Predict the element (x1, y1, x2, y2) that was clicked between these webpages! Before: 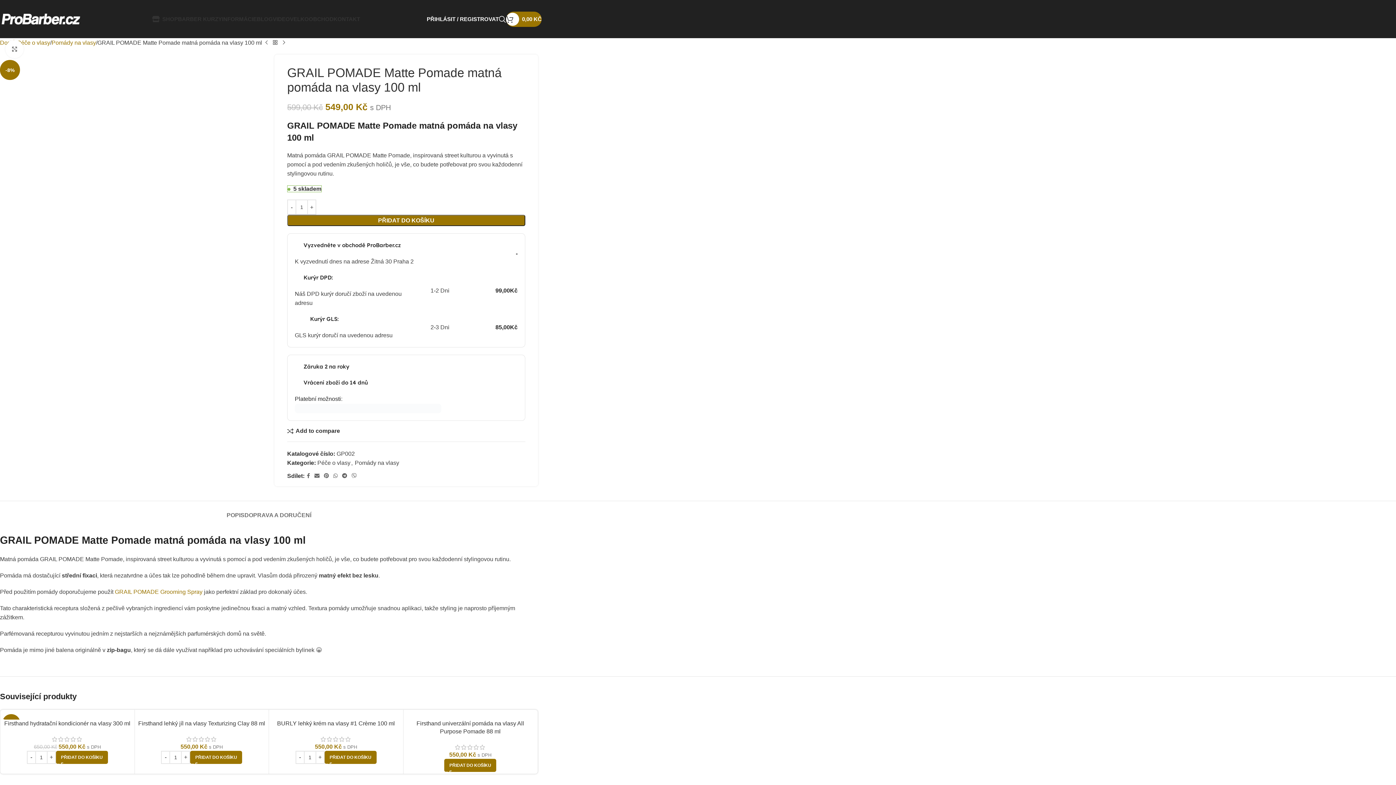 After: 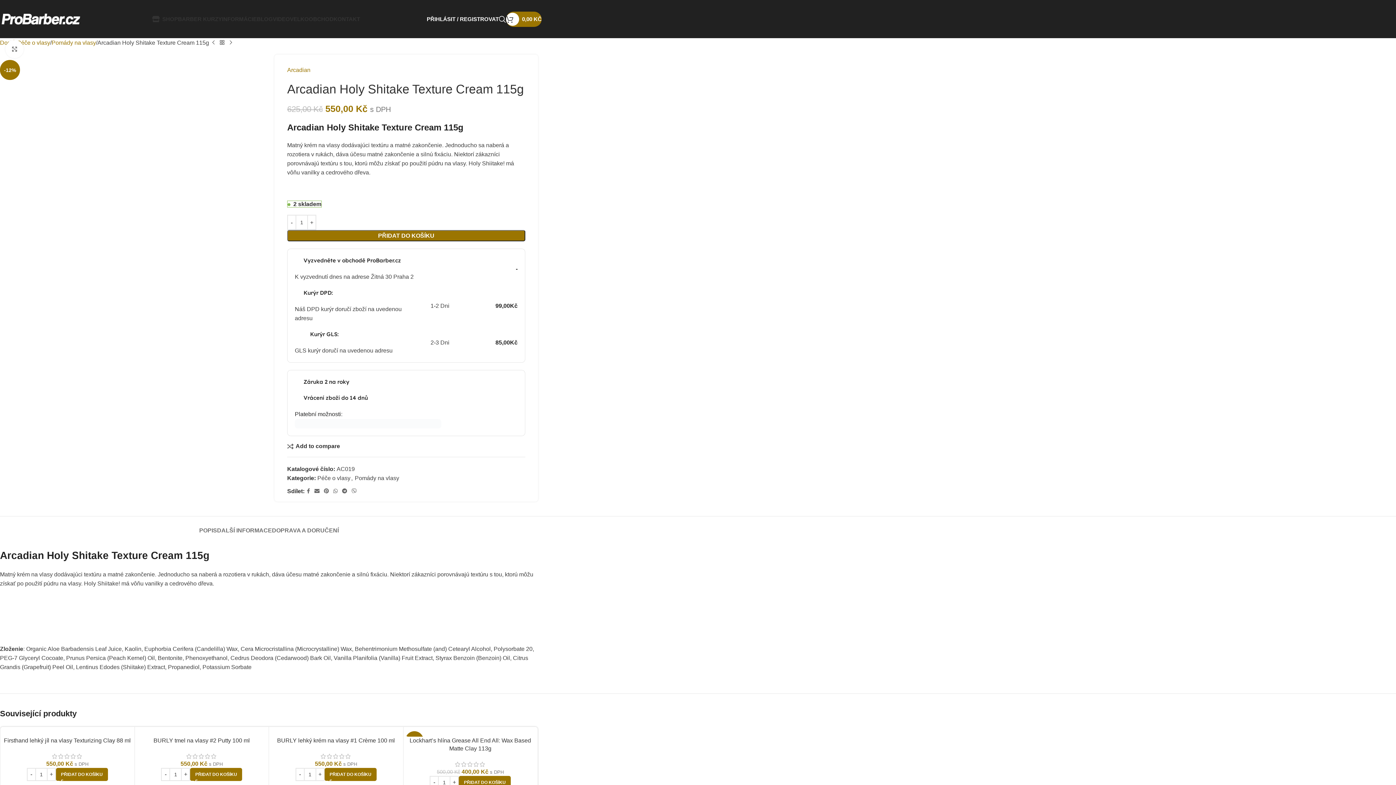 Action: label: Další produkt bbox: (279, 38, 288, 47)